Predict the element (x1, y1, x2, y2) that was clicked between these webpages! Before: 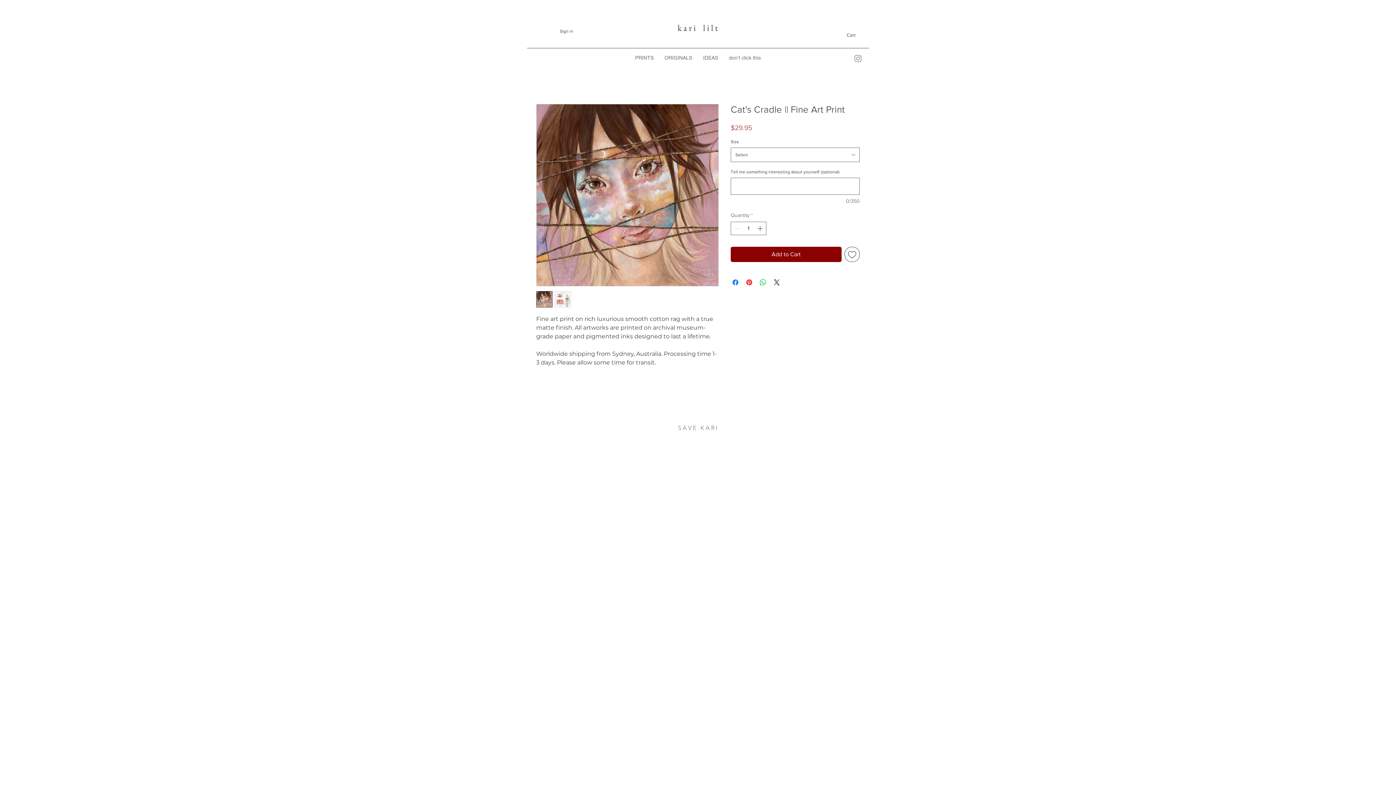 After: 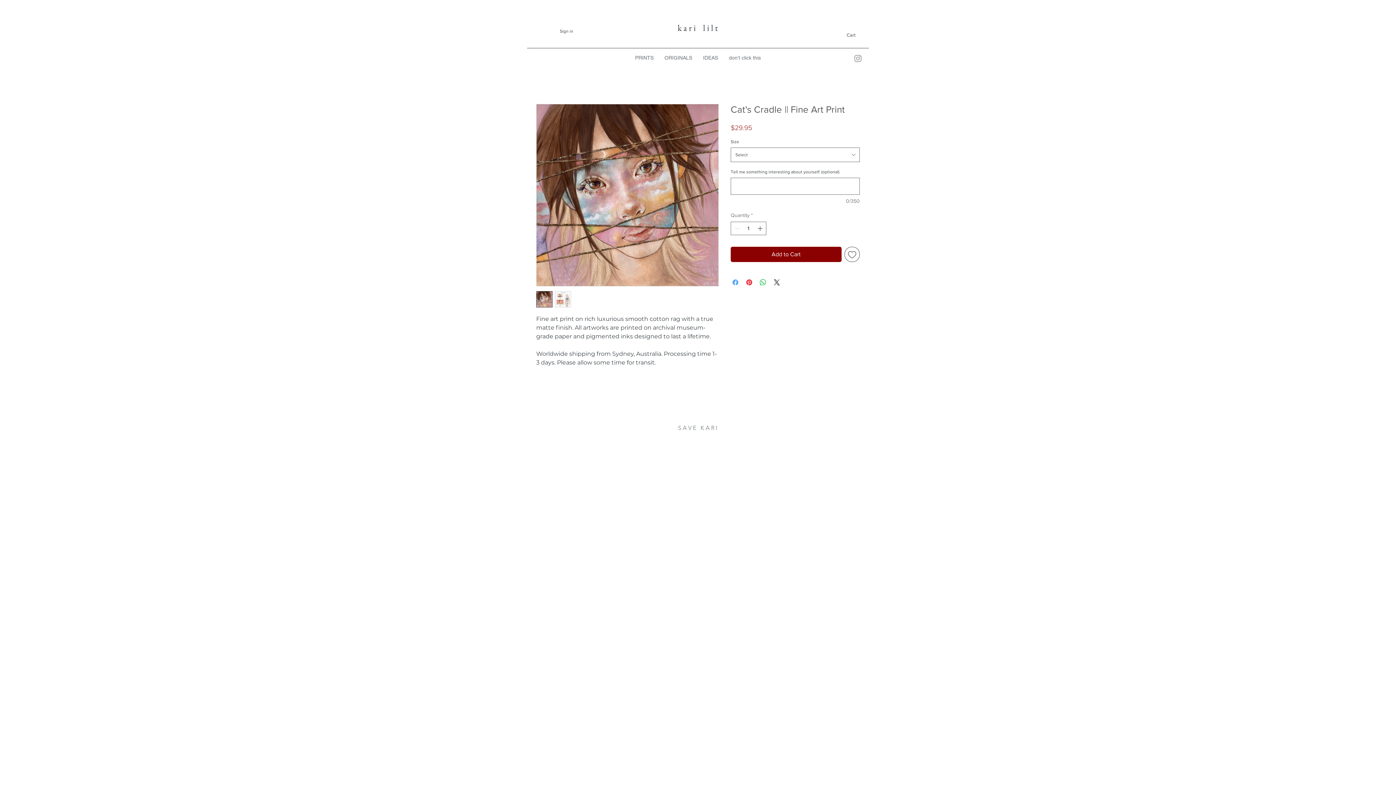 Action: label: Share on Facebook bbox: (731, 278, 740, 286)